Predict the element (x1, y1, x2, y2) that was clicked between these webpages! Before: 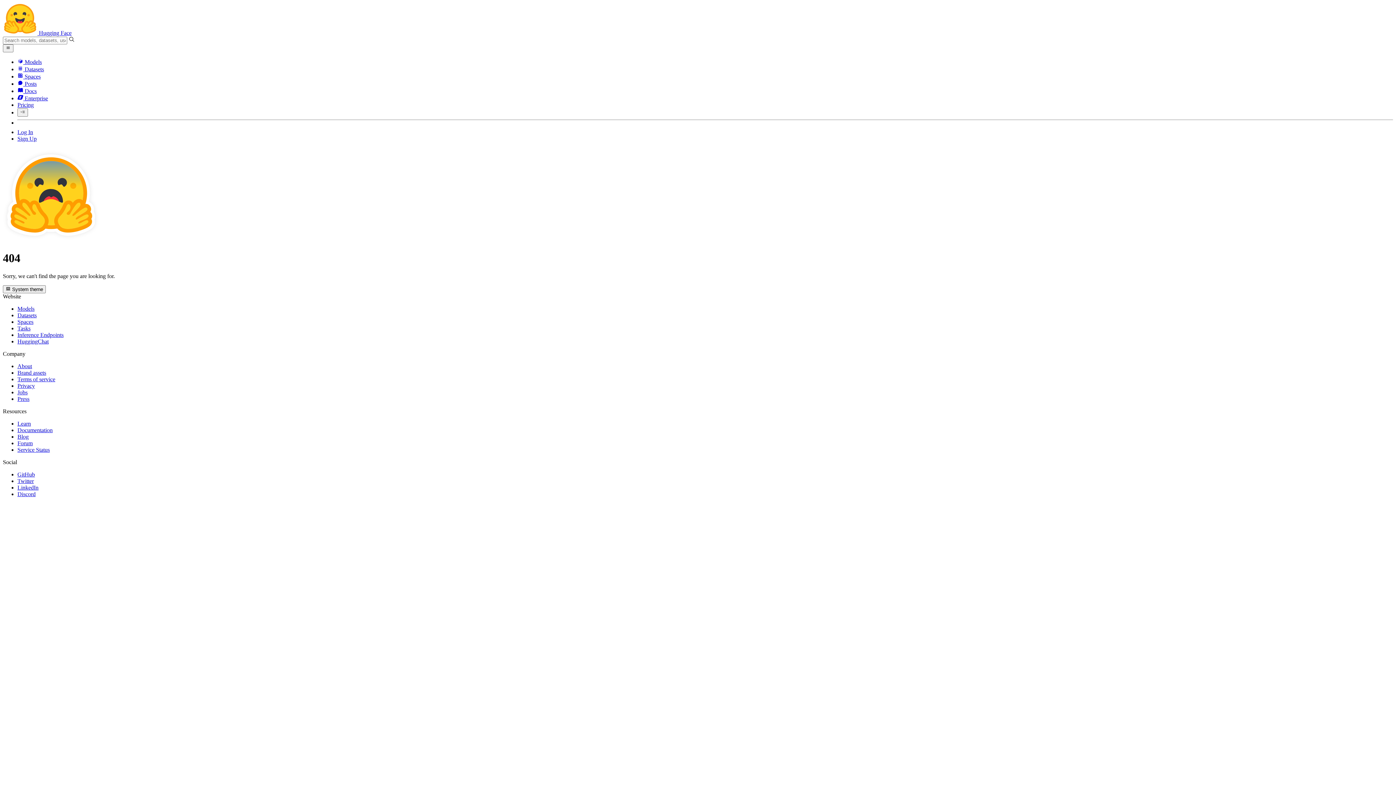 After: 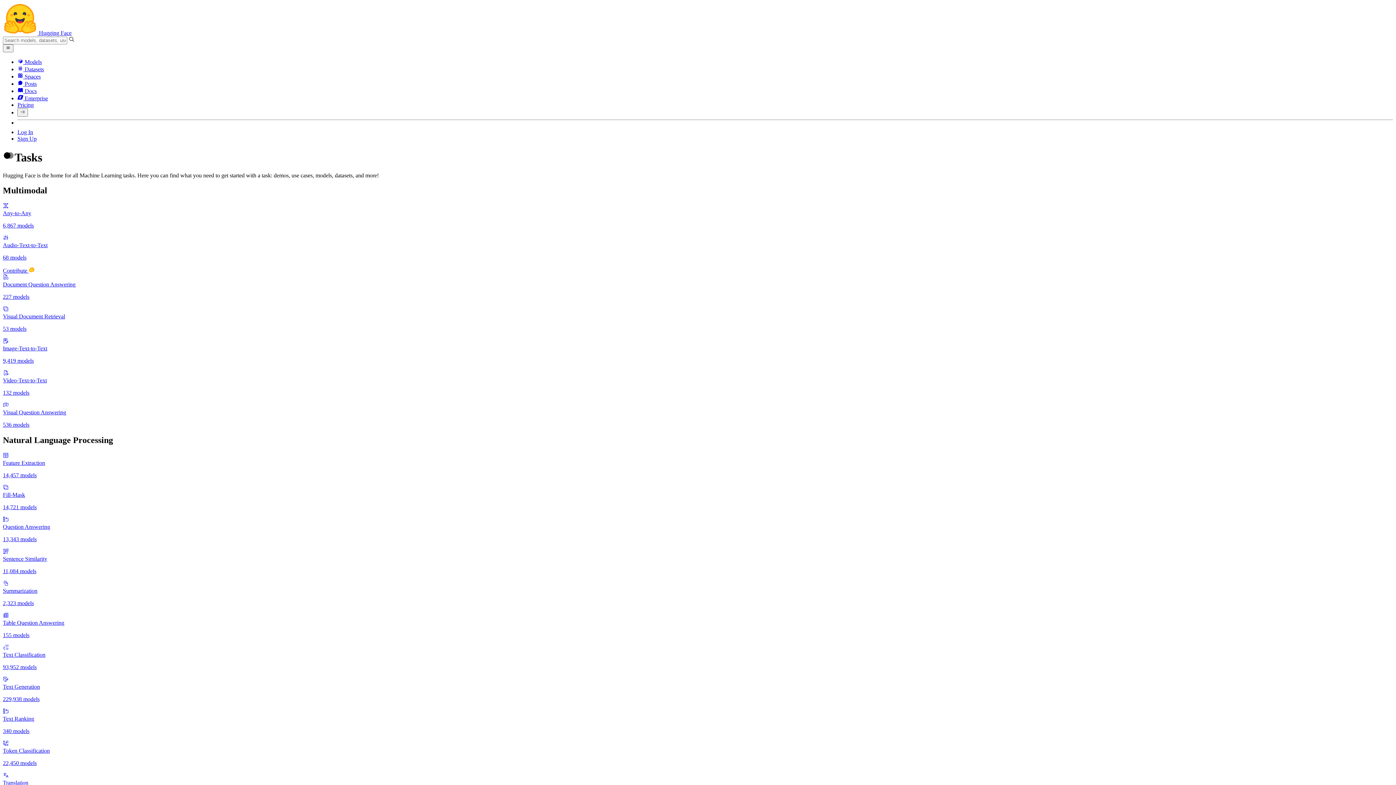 Action: label: Tasks bbox: (17, 325, 30, 331)